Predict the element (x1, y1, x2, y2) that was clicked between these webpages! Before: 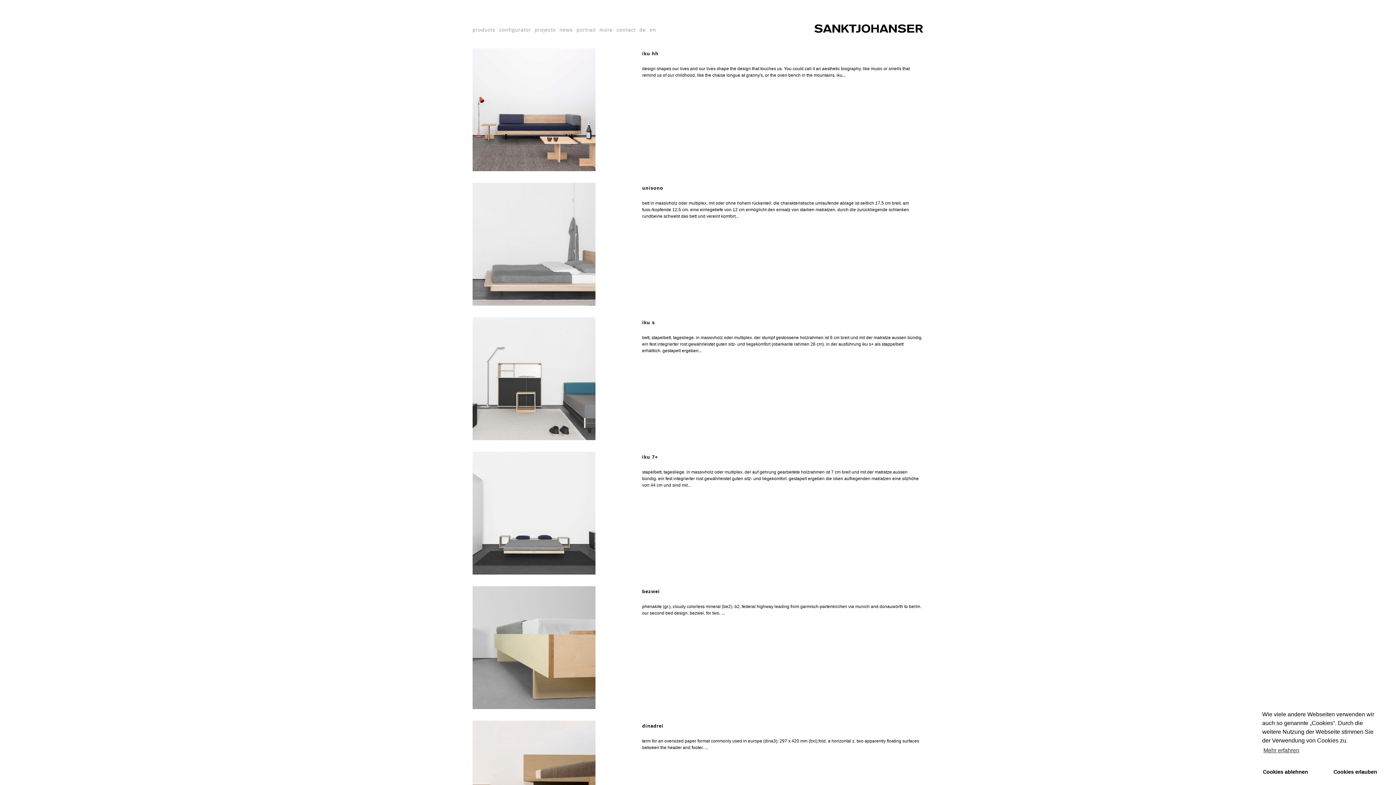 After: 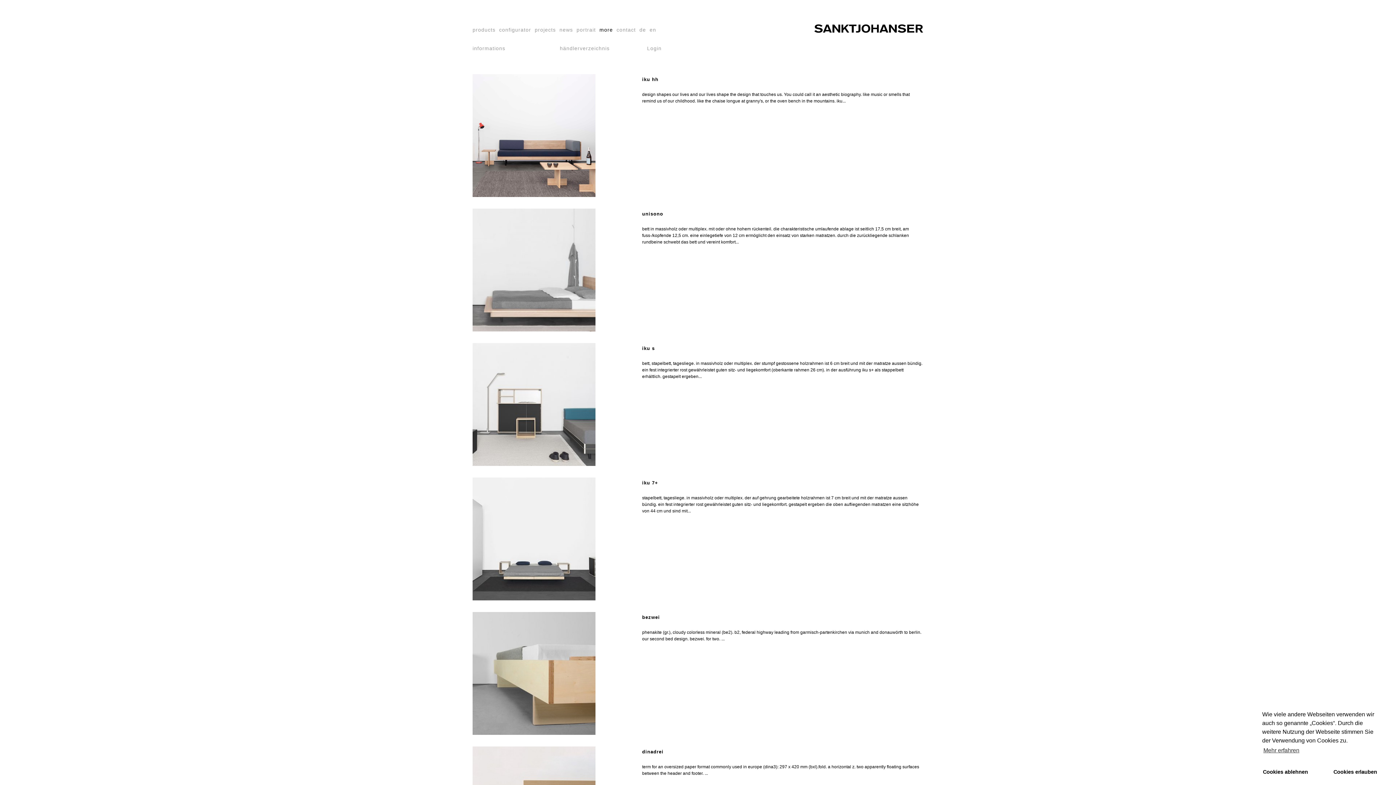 Action: label: more bbox: (599, 19, 616, 36)